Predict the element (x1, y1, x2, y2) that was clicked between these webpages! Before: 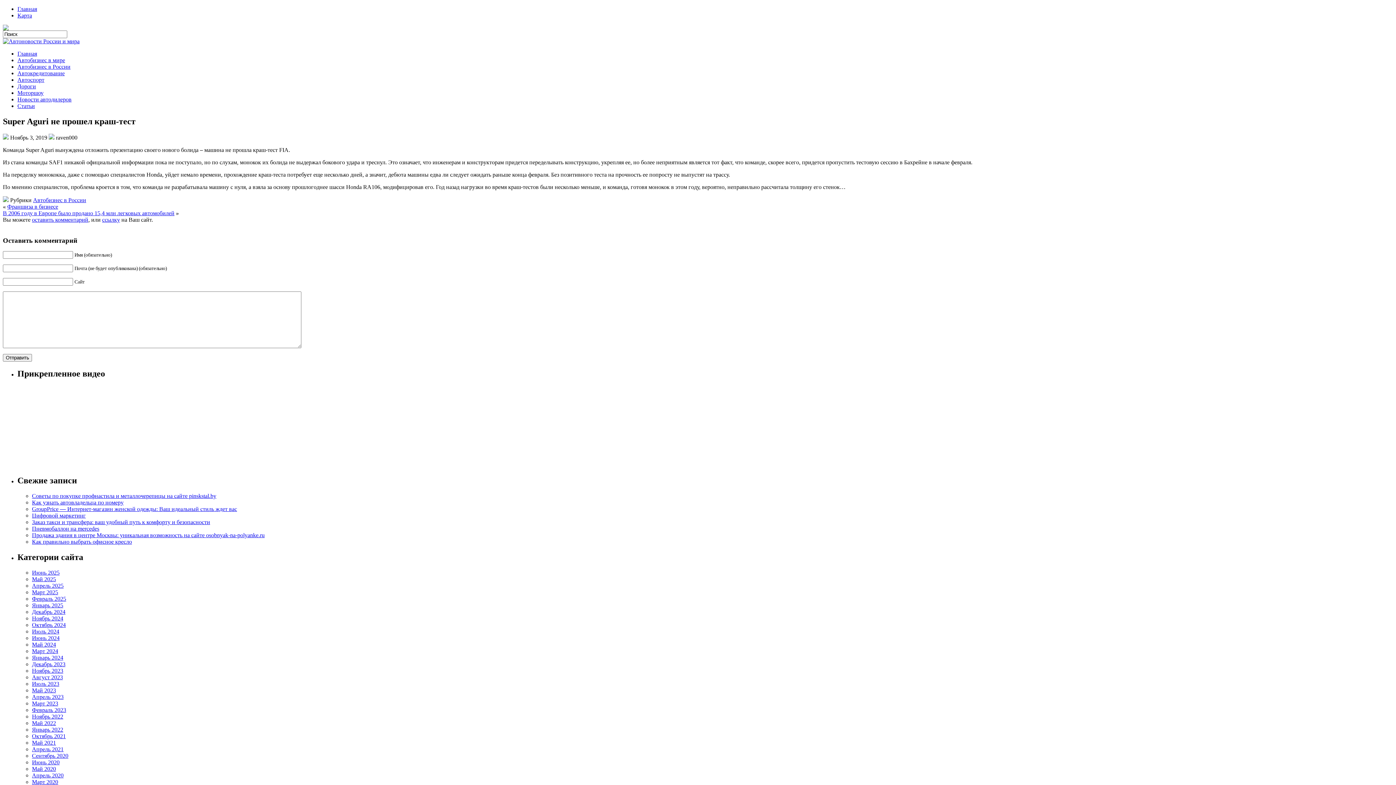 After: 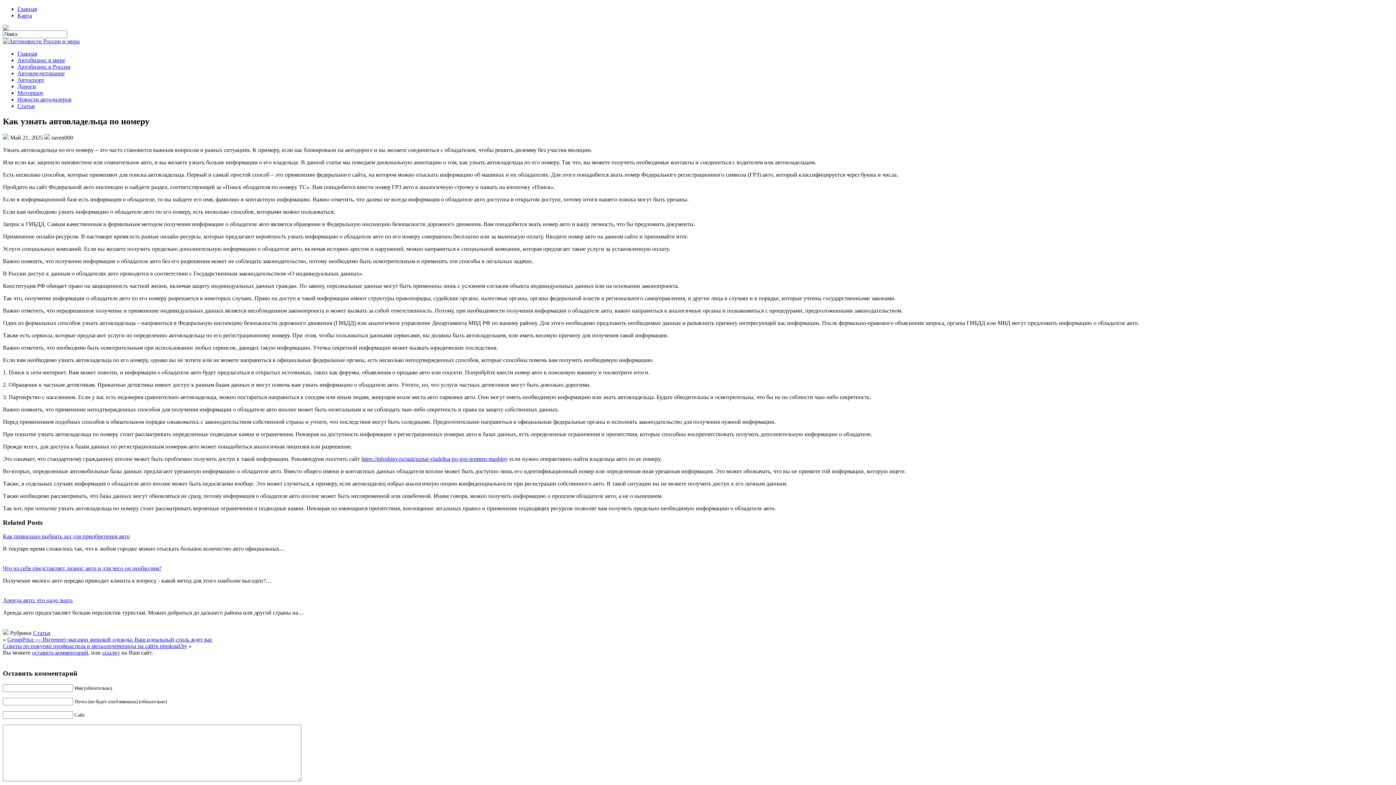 Action: bbox: (32, 499, 123, 505) label: Как узнать автовладельца по номеру